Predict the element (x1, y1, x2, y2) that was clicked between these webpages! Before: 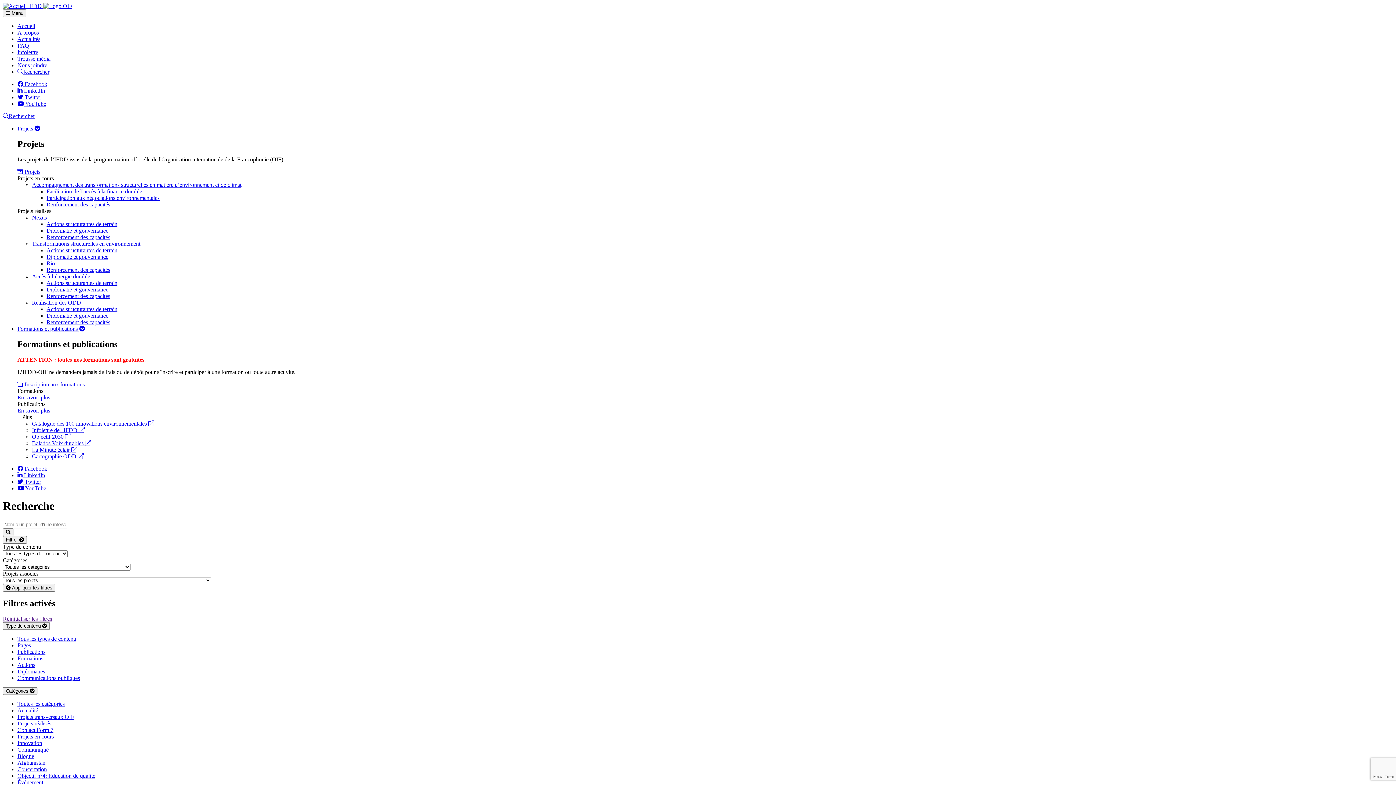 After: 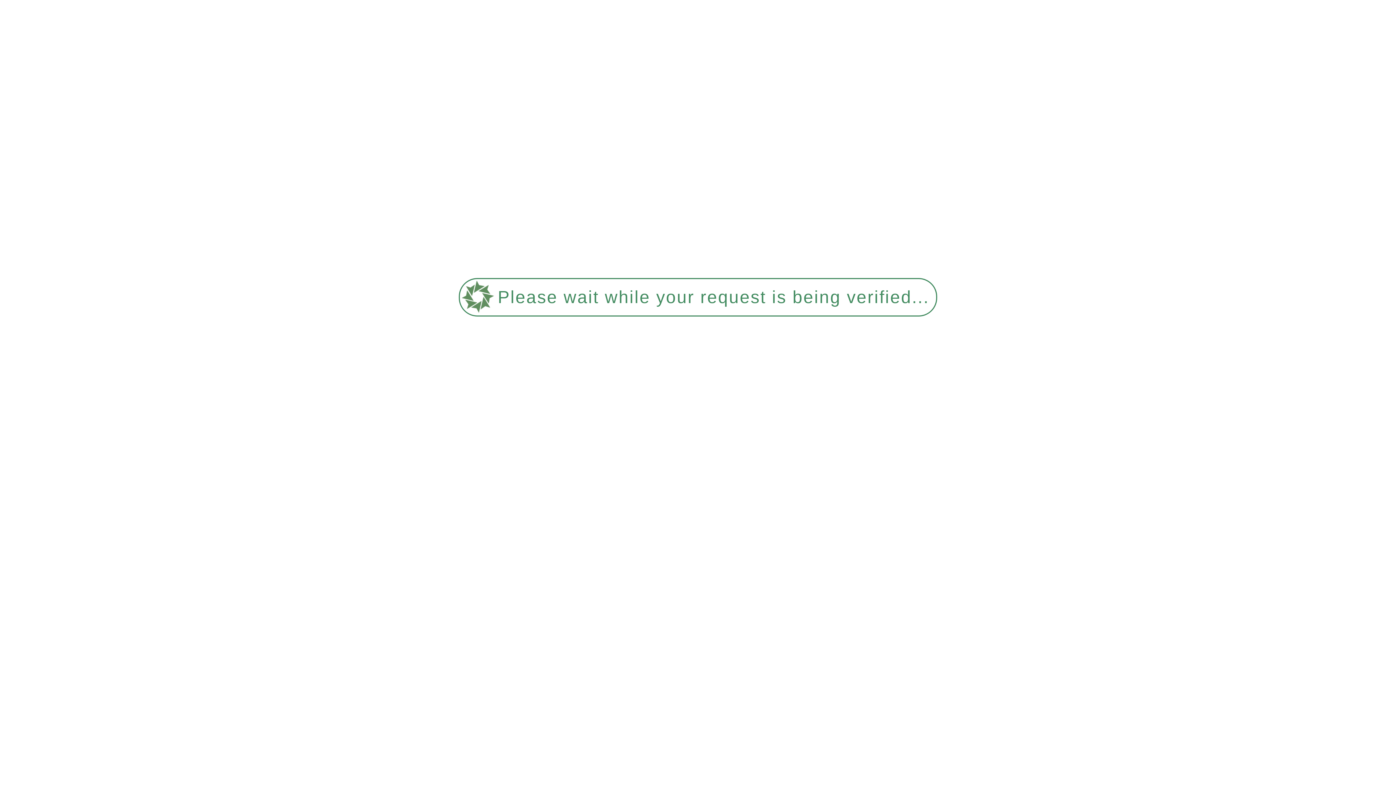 Action: label: Formations bbox: (17, 655, 43, 661)